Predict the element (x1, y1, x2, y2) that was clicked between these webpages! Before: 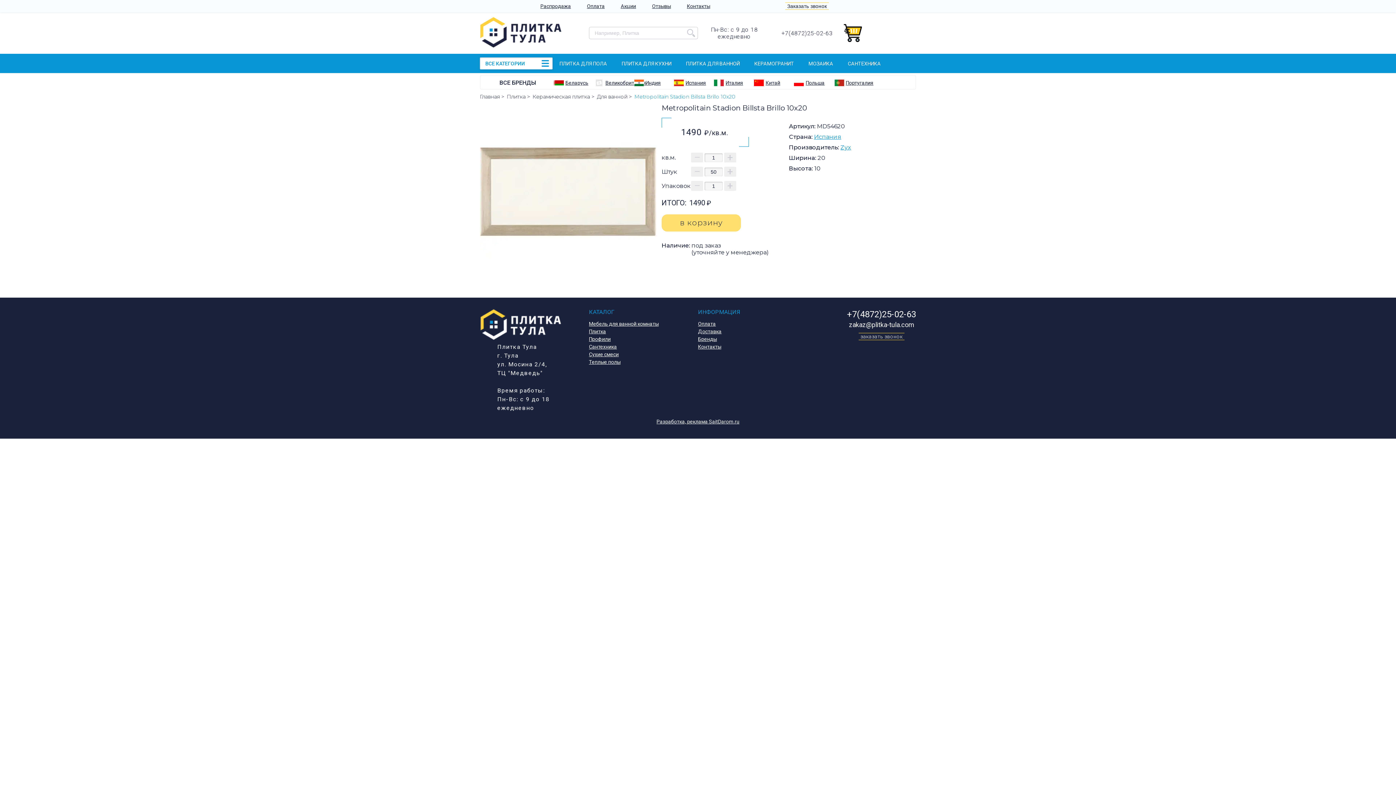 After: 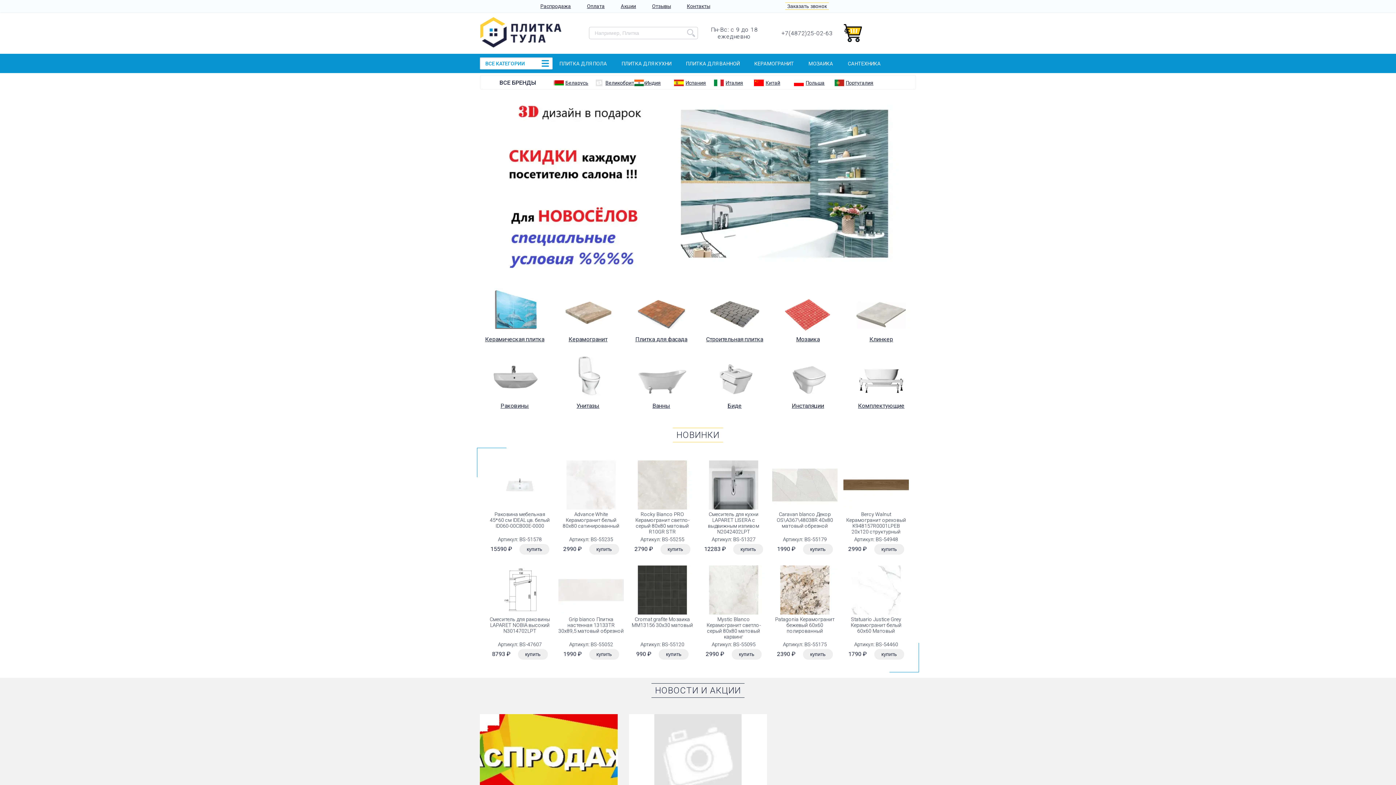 Action: label: Главная  bbox: (480, 93, 501, 100)